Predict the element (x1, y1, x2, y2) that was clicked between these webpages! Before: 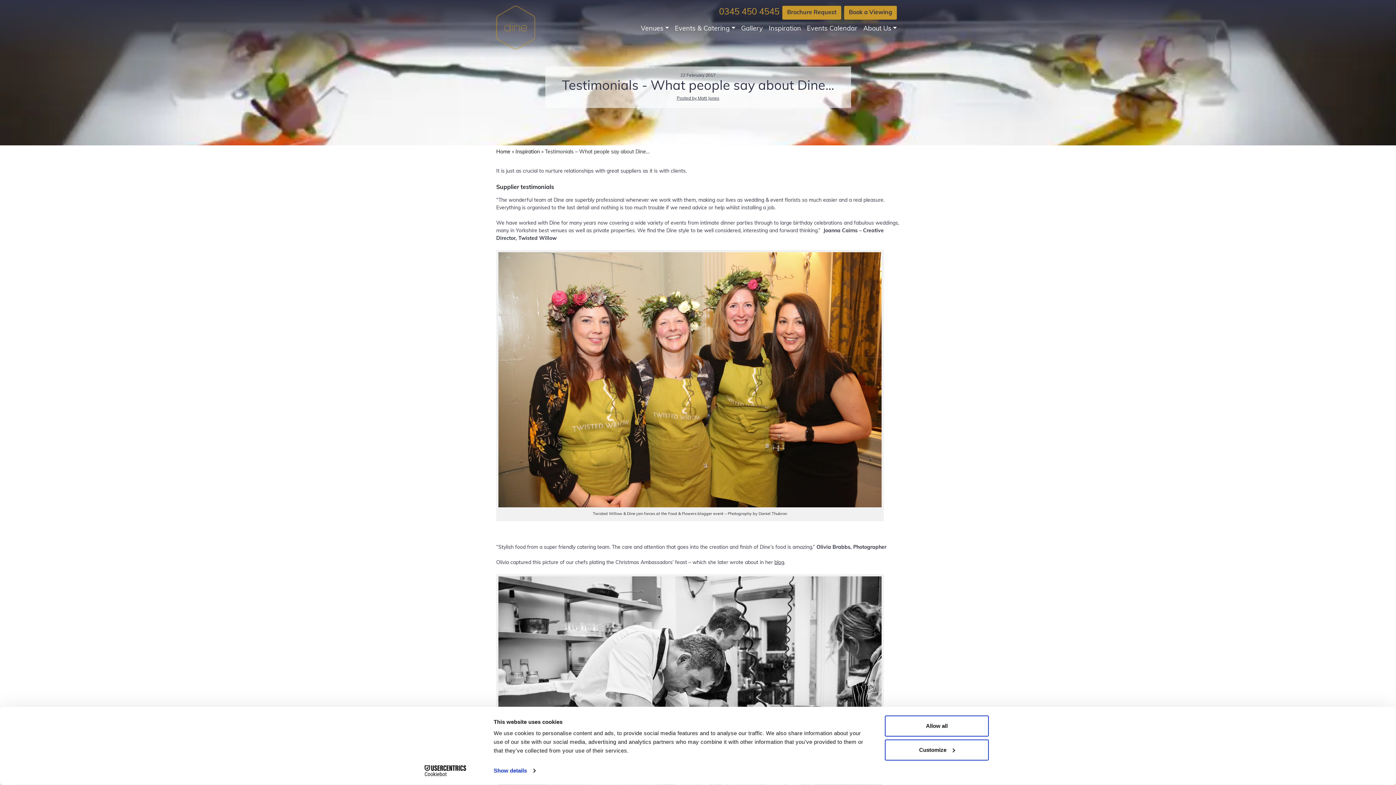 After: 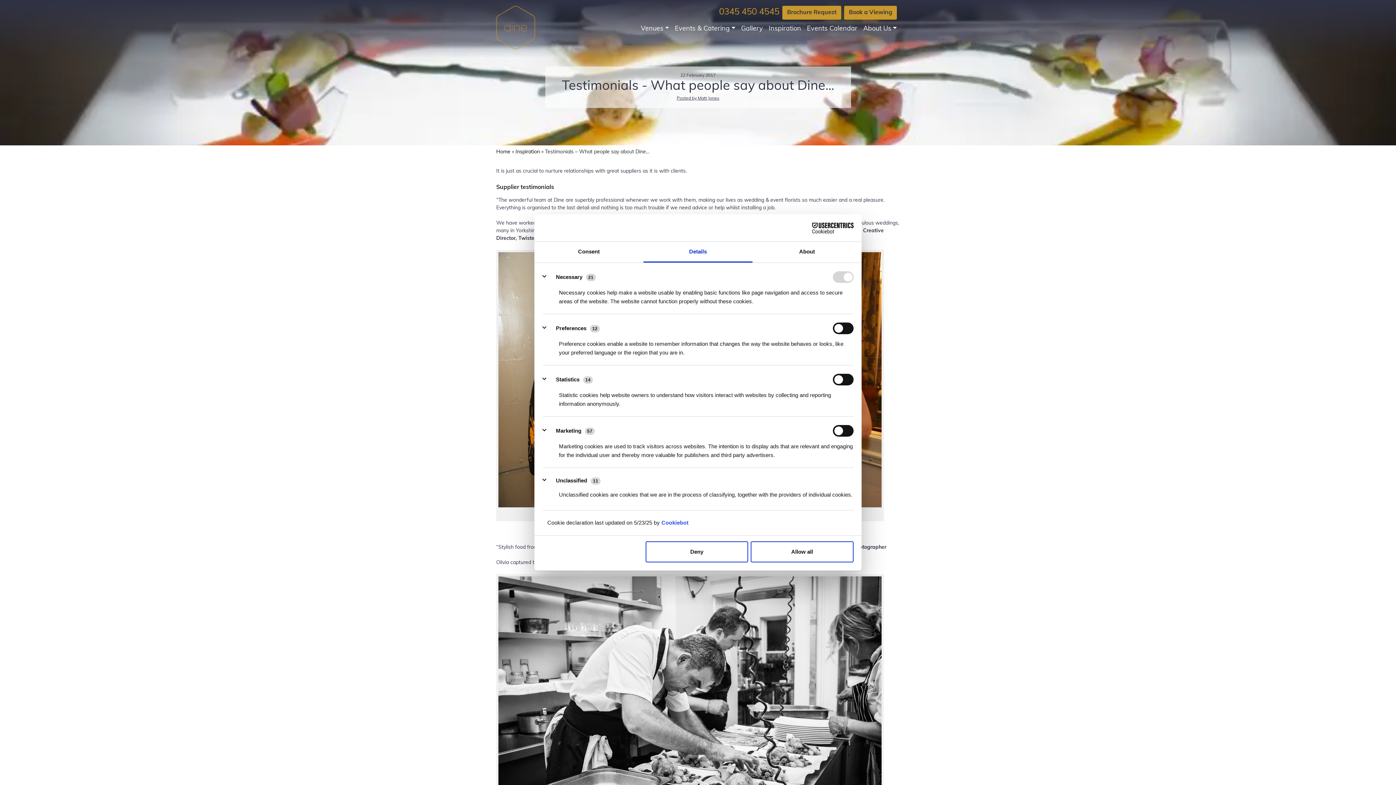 Action: bbox: (493, 765, 535, 776) label: Show details